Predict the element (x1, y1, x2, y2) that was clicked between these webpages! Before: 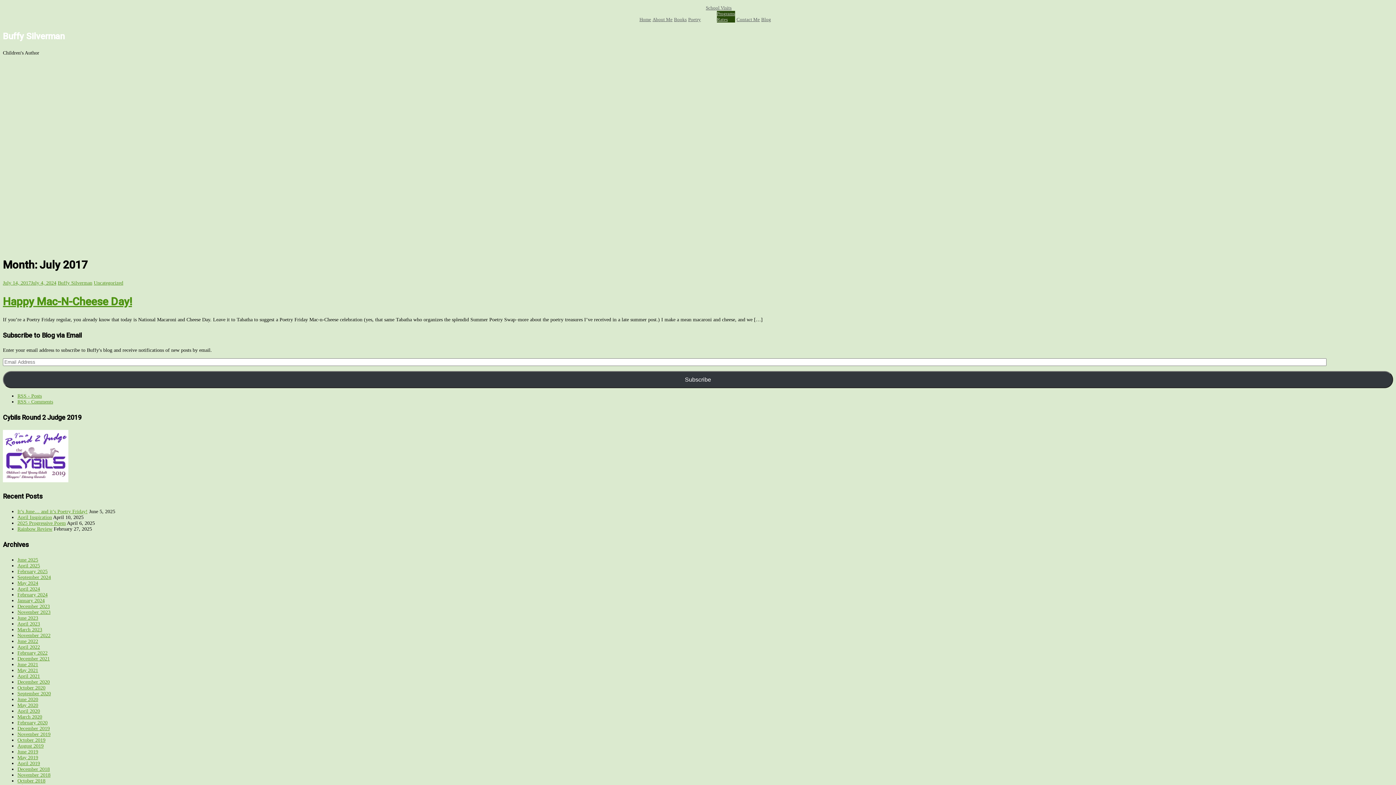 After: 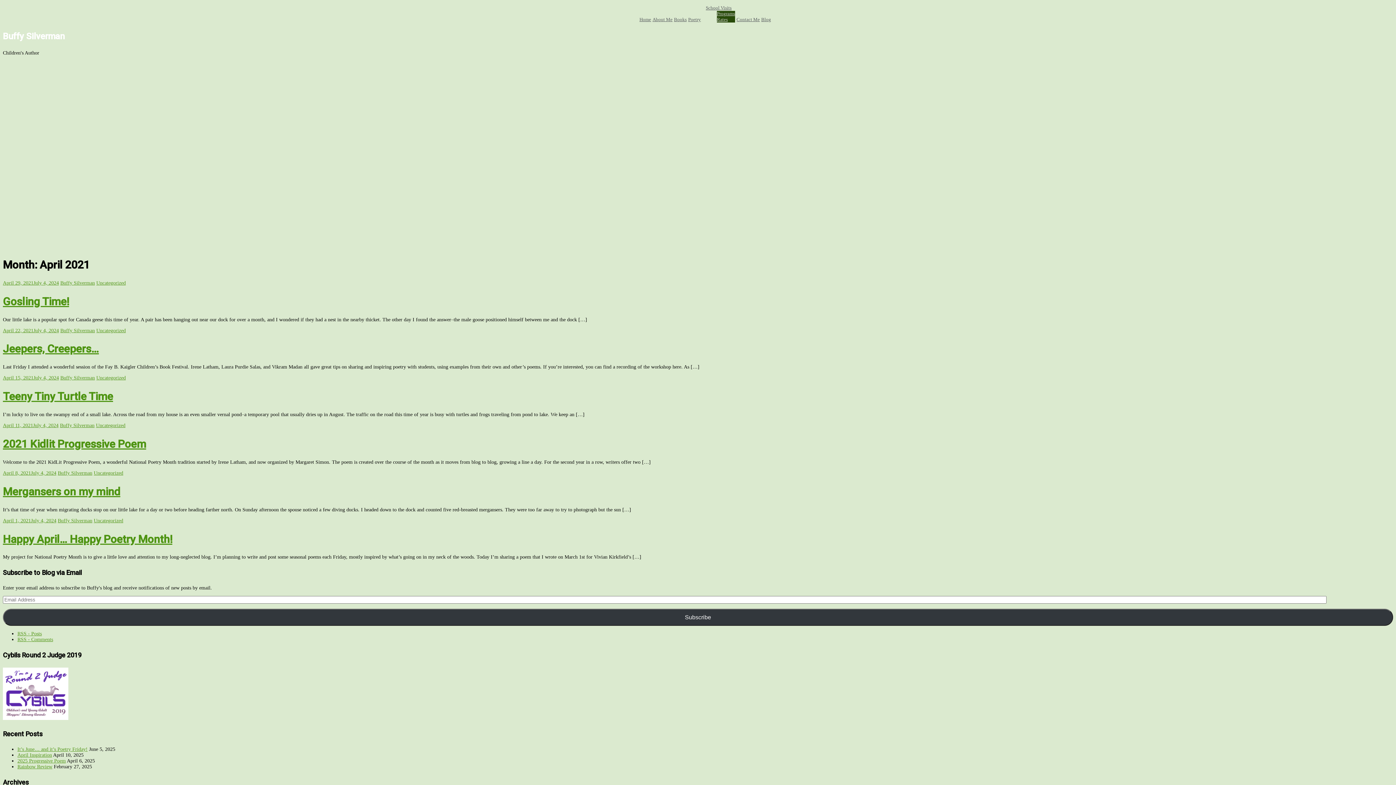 Action: bbox: (17, 673, 40, 679) label: April 2021